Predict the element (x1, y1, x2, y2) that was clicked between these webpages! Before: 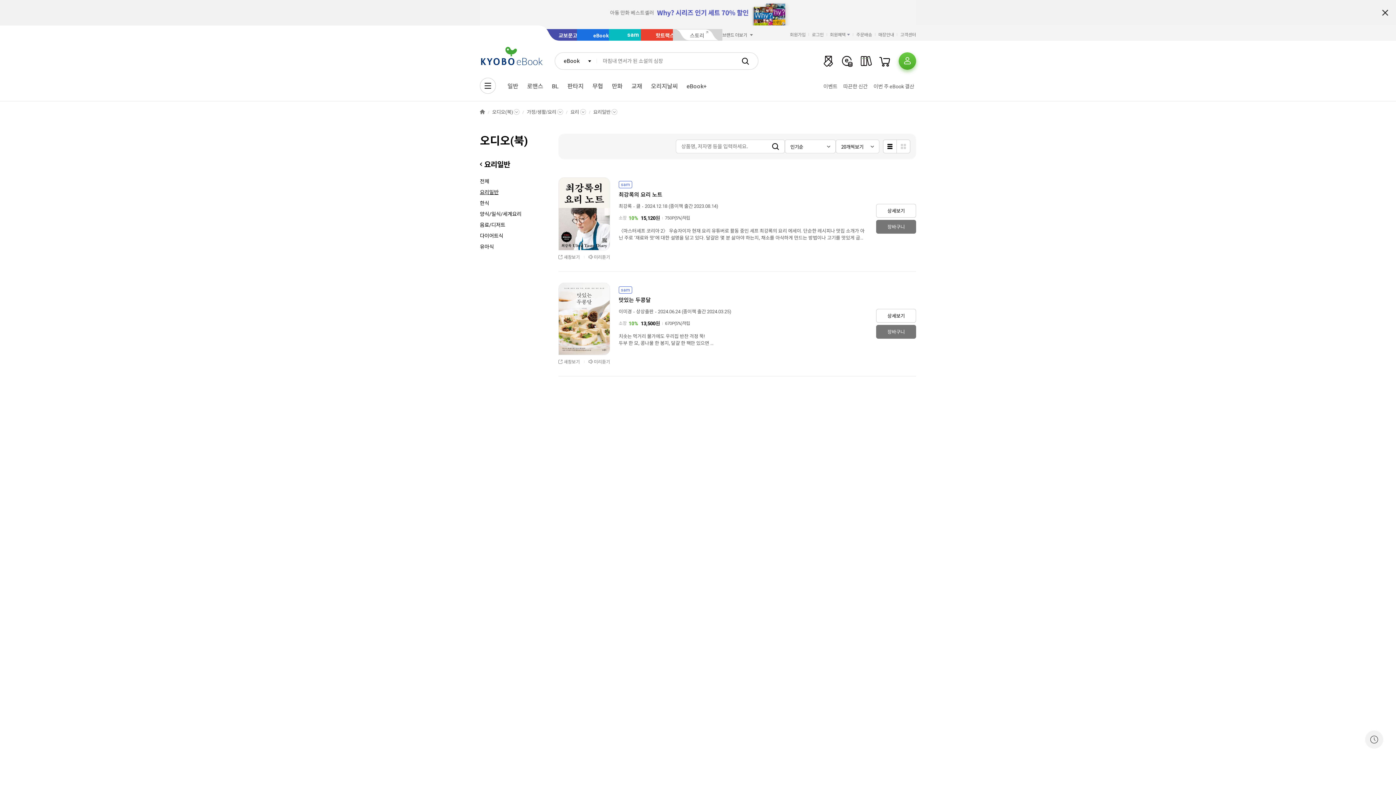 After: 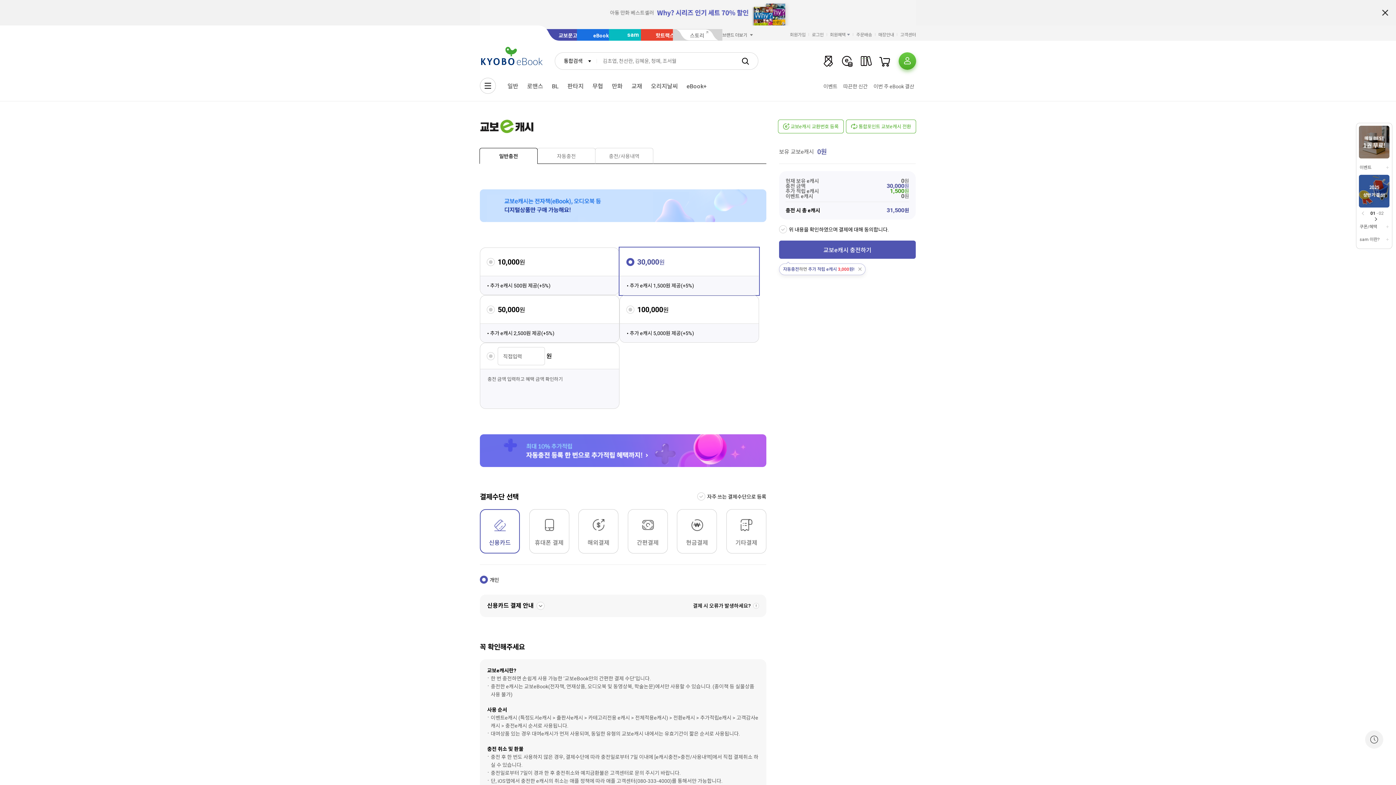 Action: bbox: (842, 55, 853, 66)